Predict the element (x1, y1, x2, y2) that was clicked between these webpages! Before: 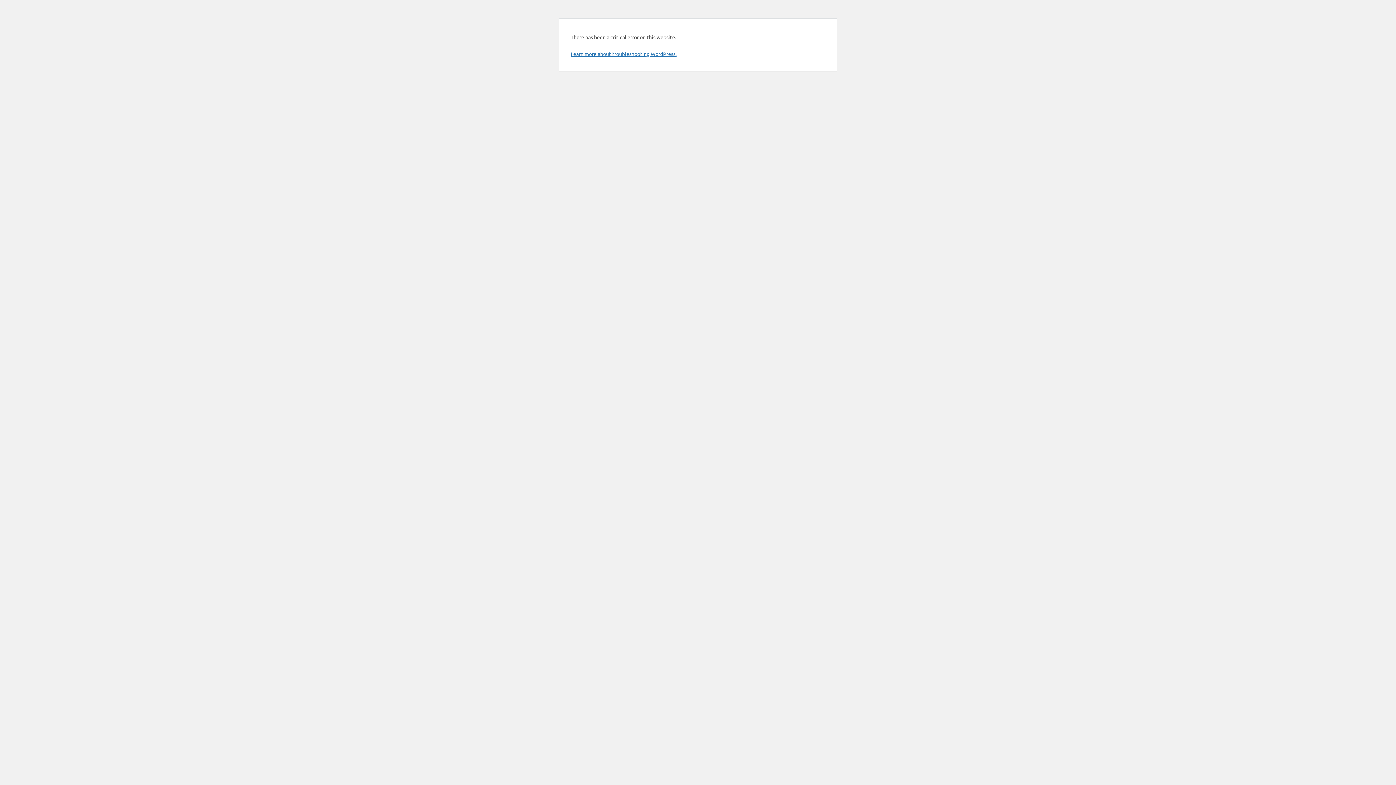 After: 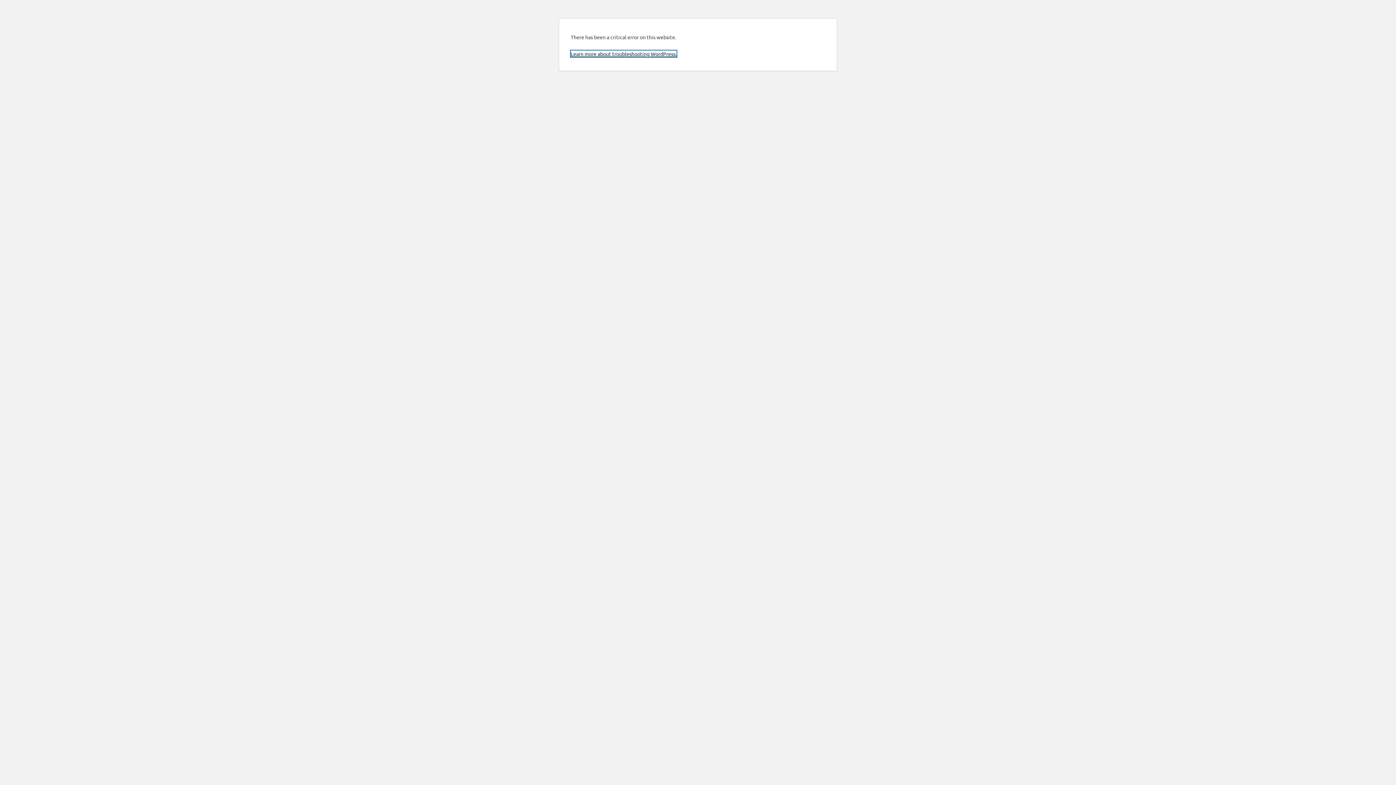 Action: bbox: (570, 50, 676, 57) label: Learn more about troubleshooting WordPress.